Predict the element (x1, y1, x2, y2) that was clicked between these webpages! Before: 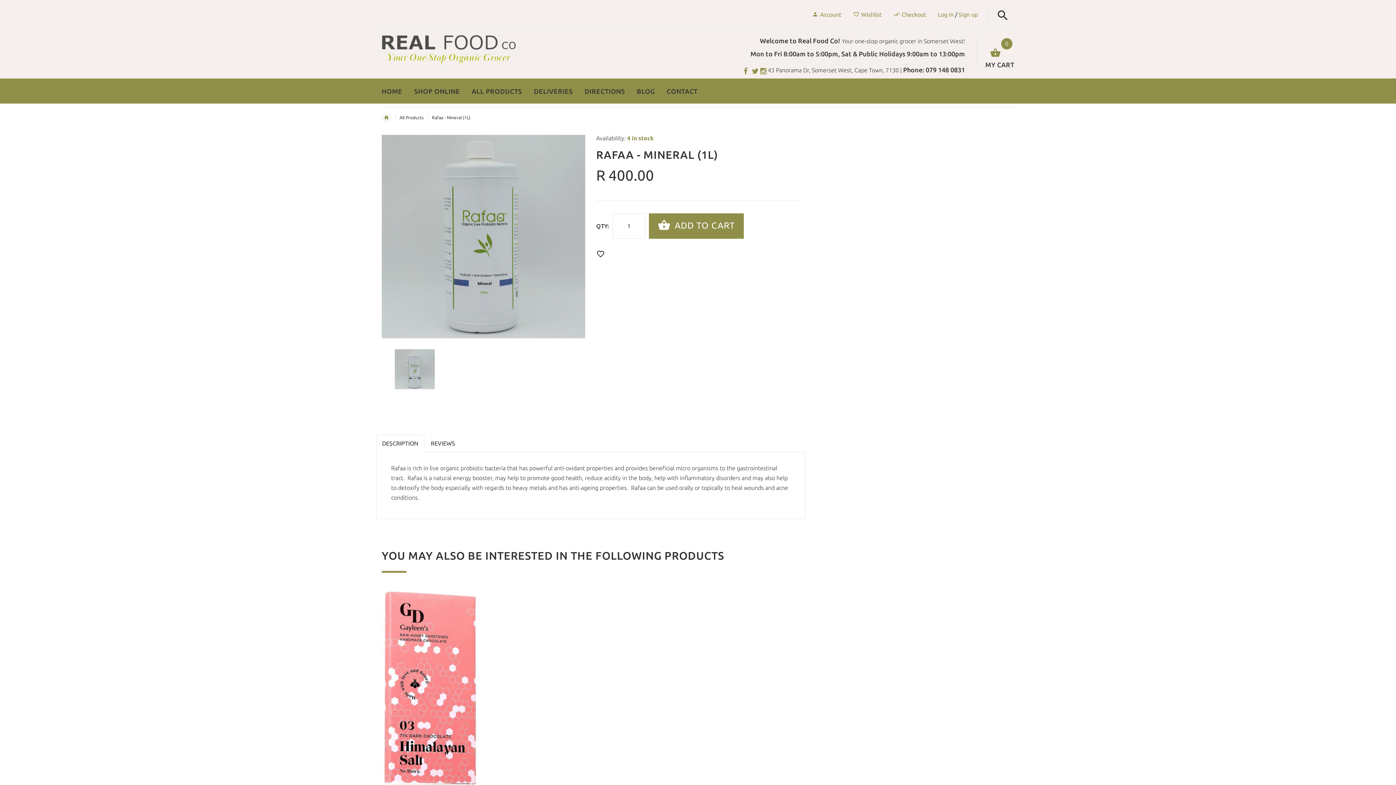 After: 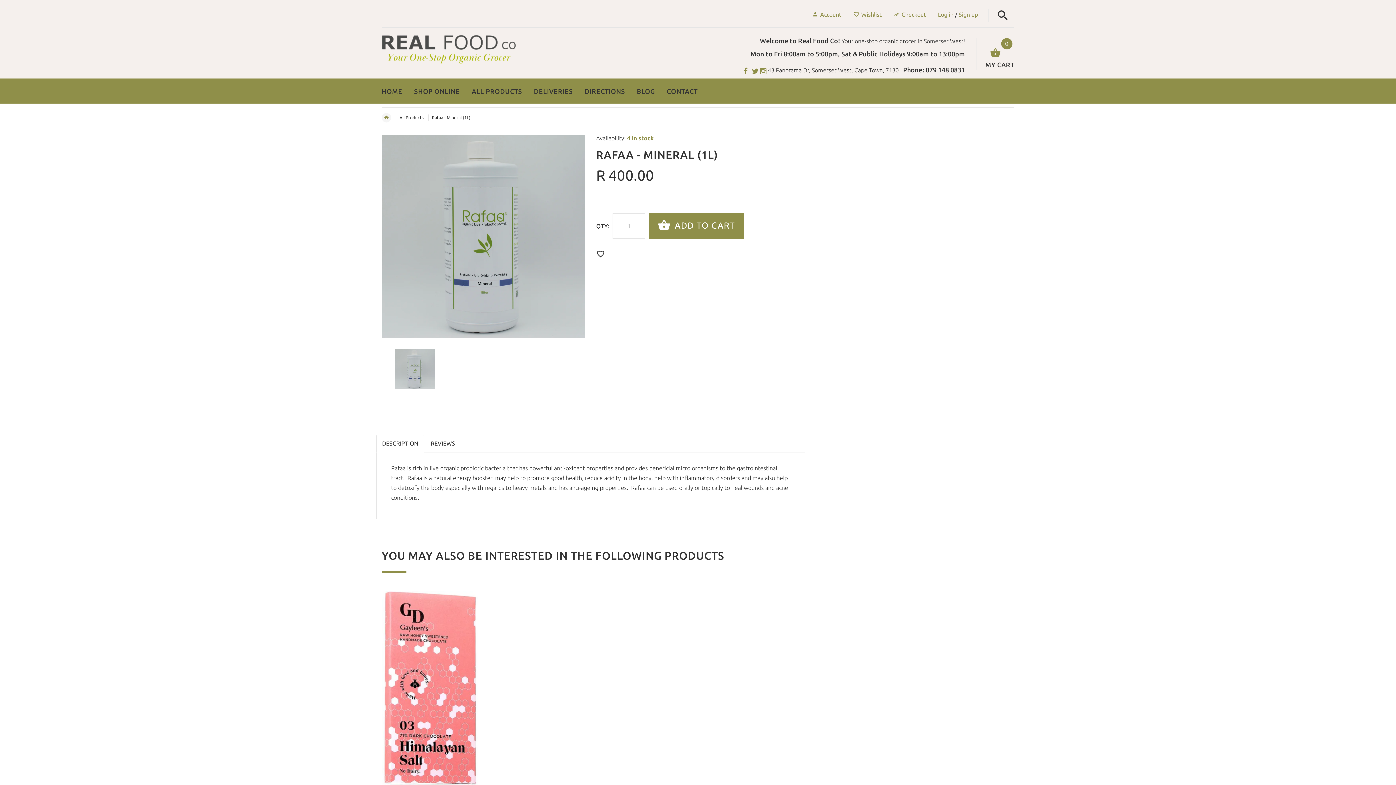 Action: bbox: (760, 67, 766, 74)